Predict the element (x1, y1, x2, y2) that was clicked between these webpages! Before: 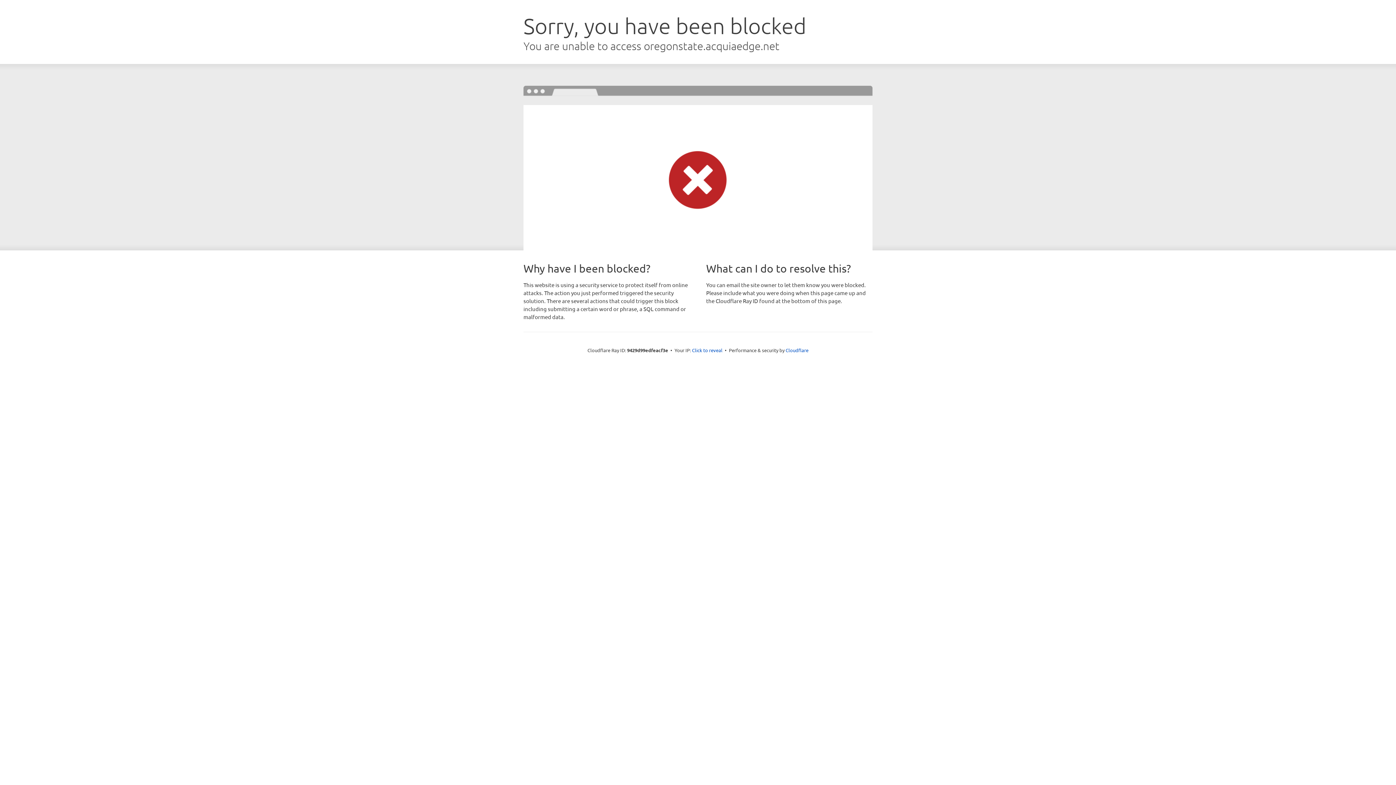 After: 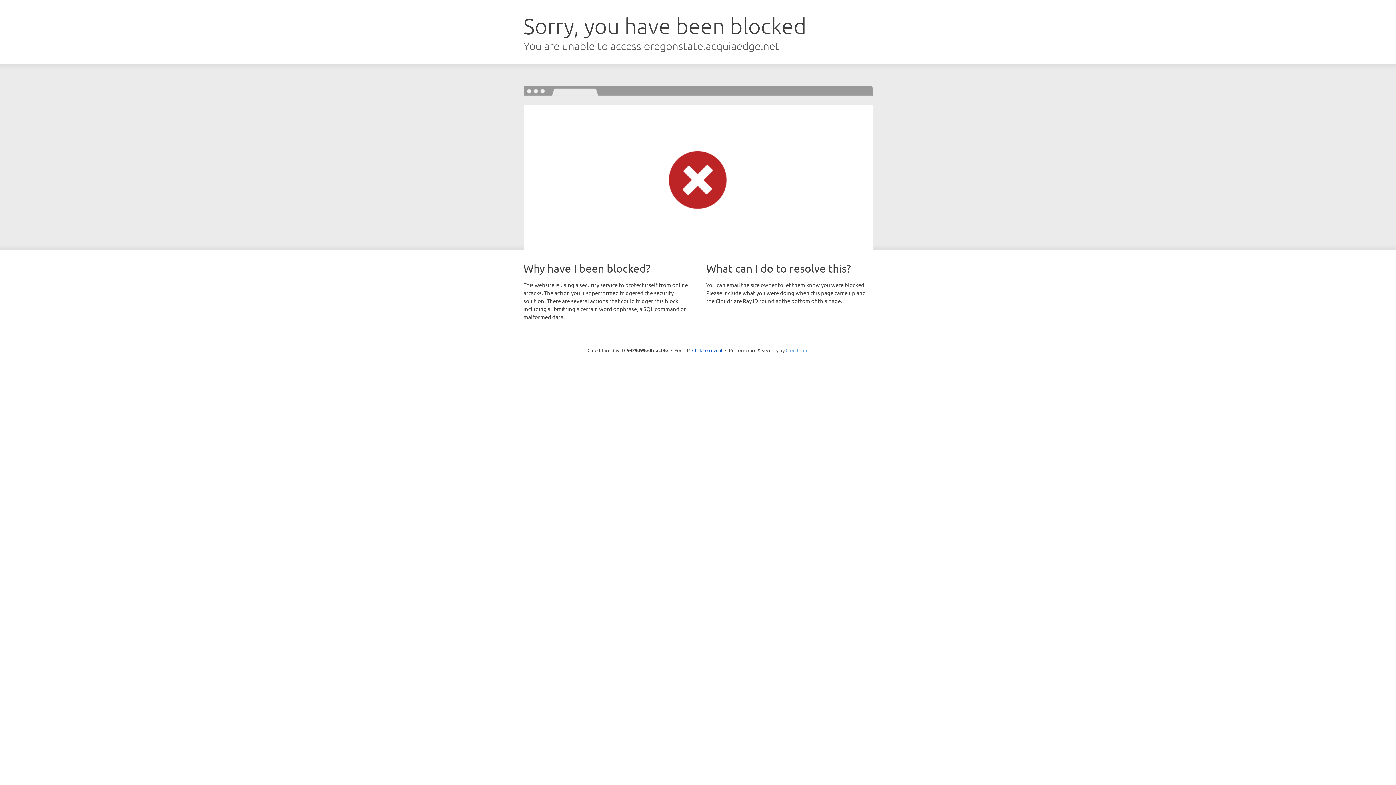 Action: label: Cloudflare bbox: (785, 347, 808, 353)